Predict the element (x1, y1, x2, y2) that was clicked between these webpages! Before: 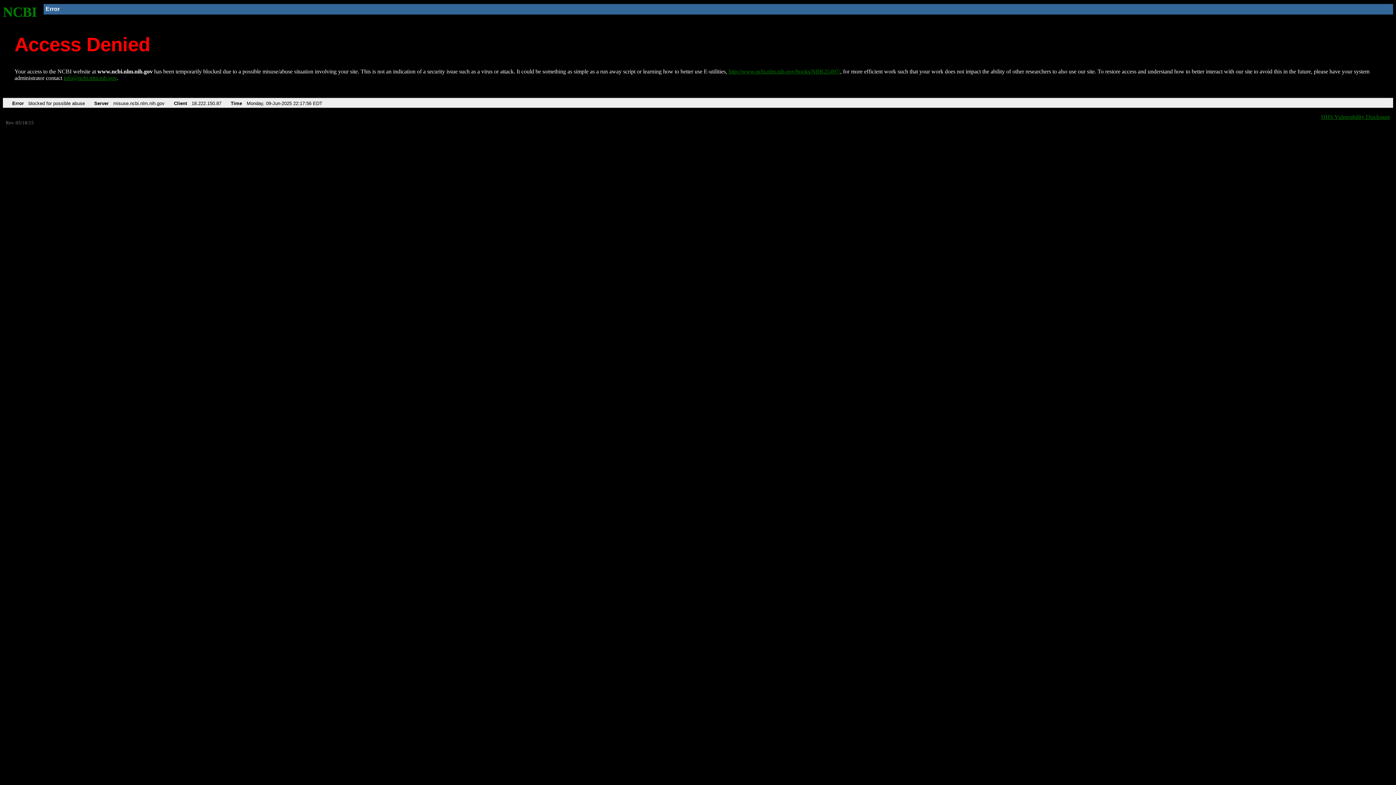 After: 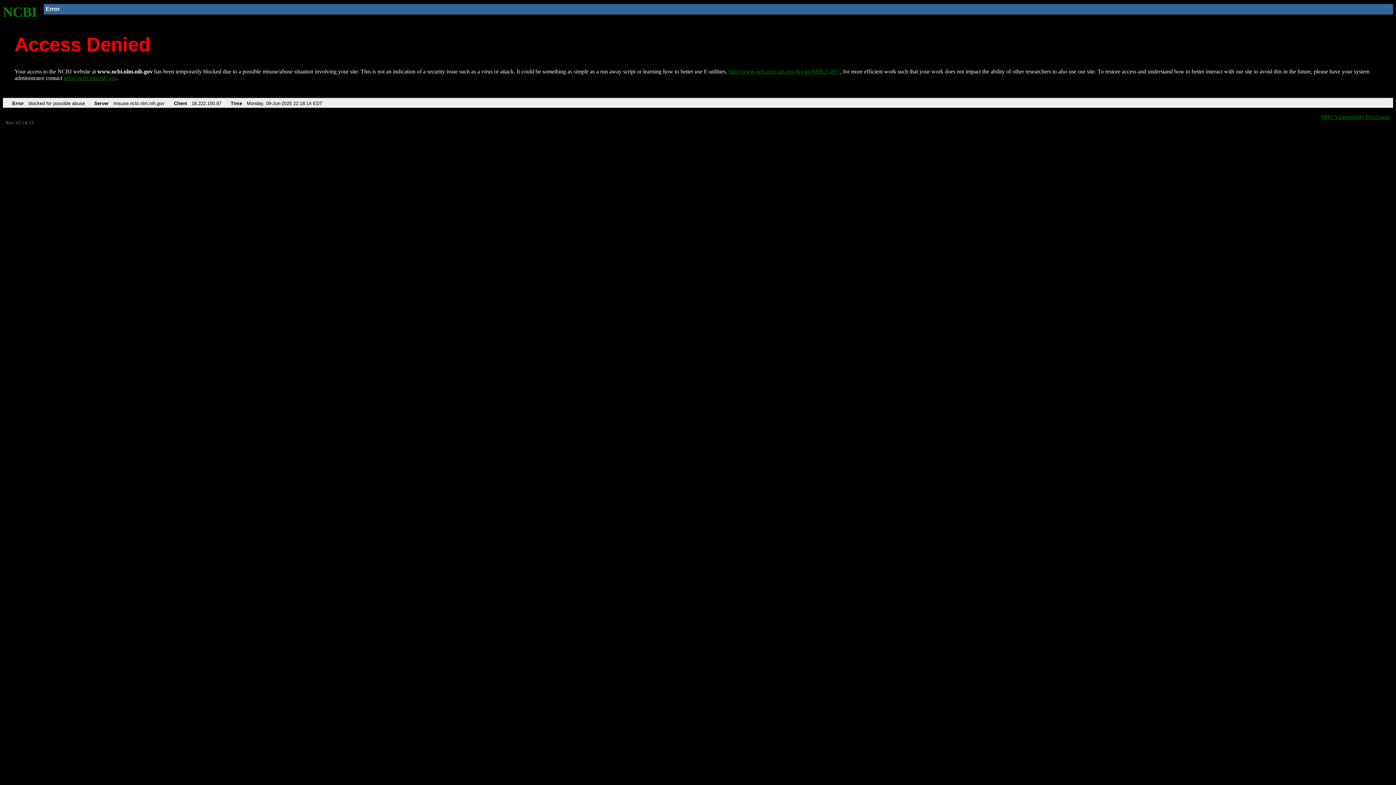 Action: bbox: (728, 68, 840, 74) label: http://www.ncbi.nlm.nih.gov/books/NBK25497/